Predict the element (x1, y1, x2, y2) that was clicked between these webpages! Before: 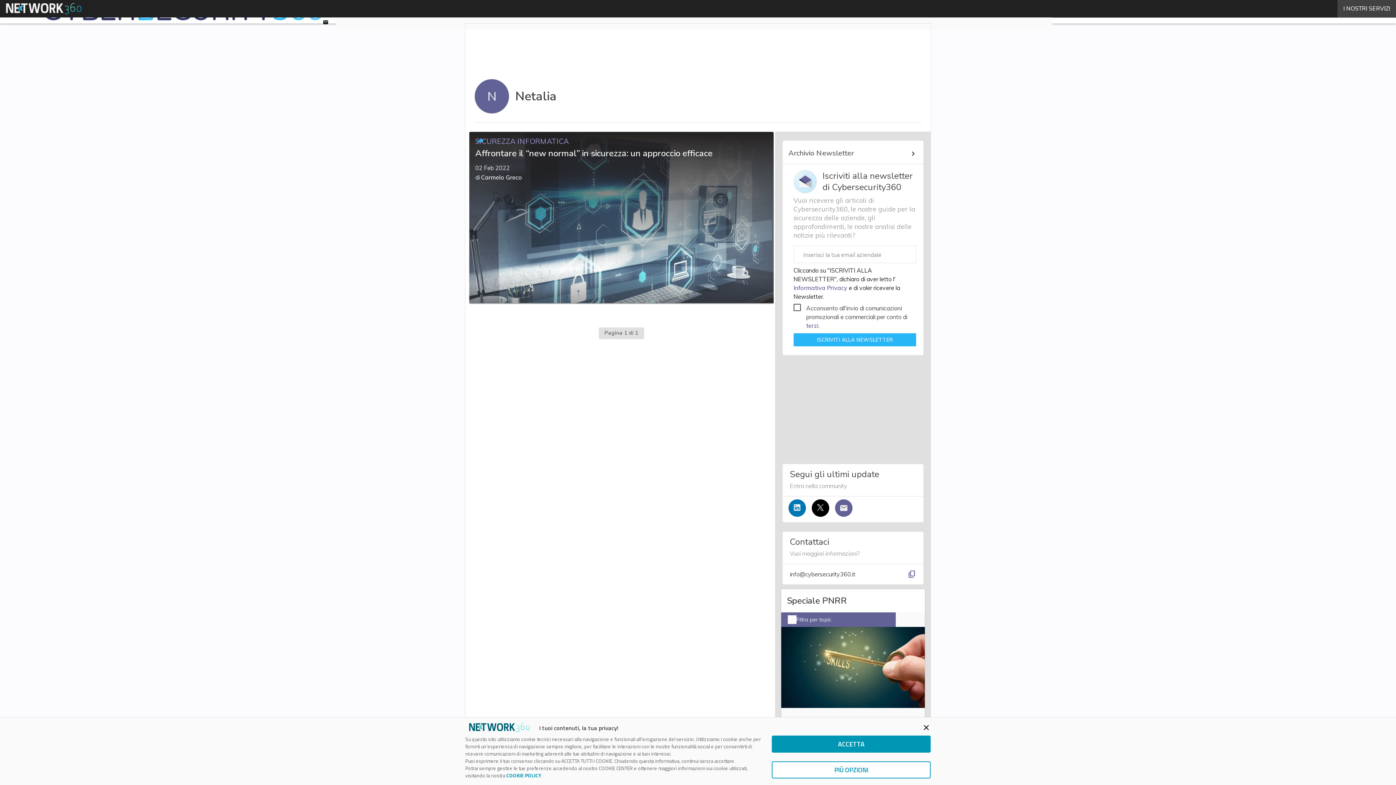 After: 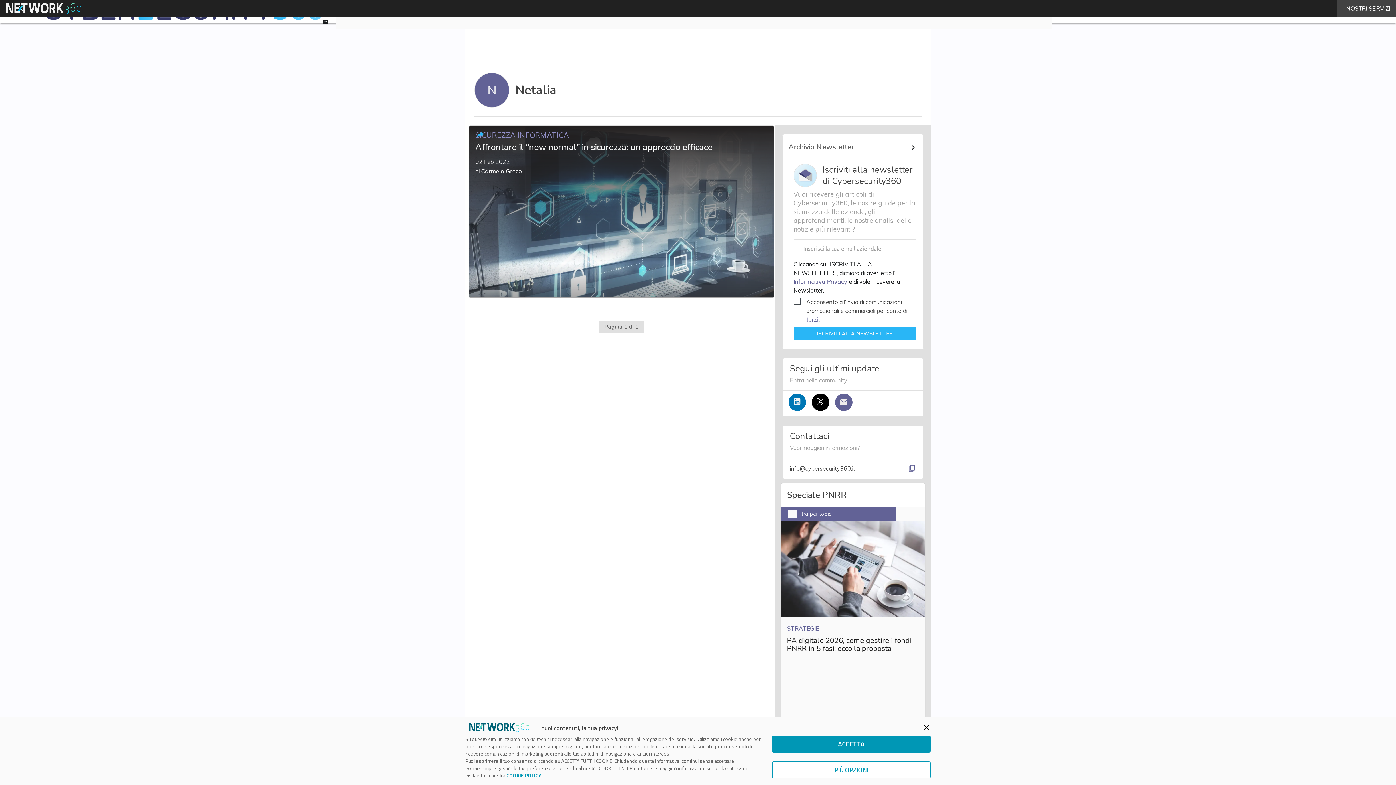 Action: bbox: (835, 499, 852, 517)